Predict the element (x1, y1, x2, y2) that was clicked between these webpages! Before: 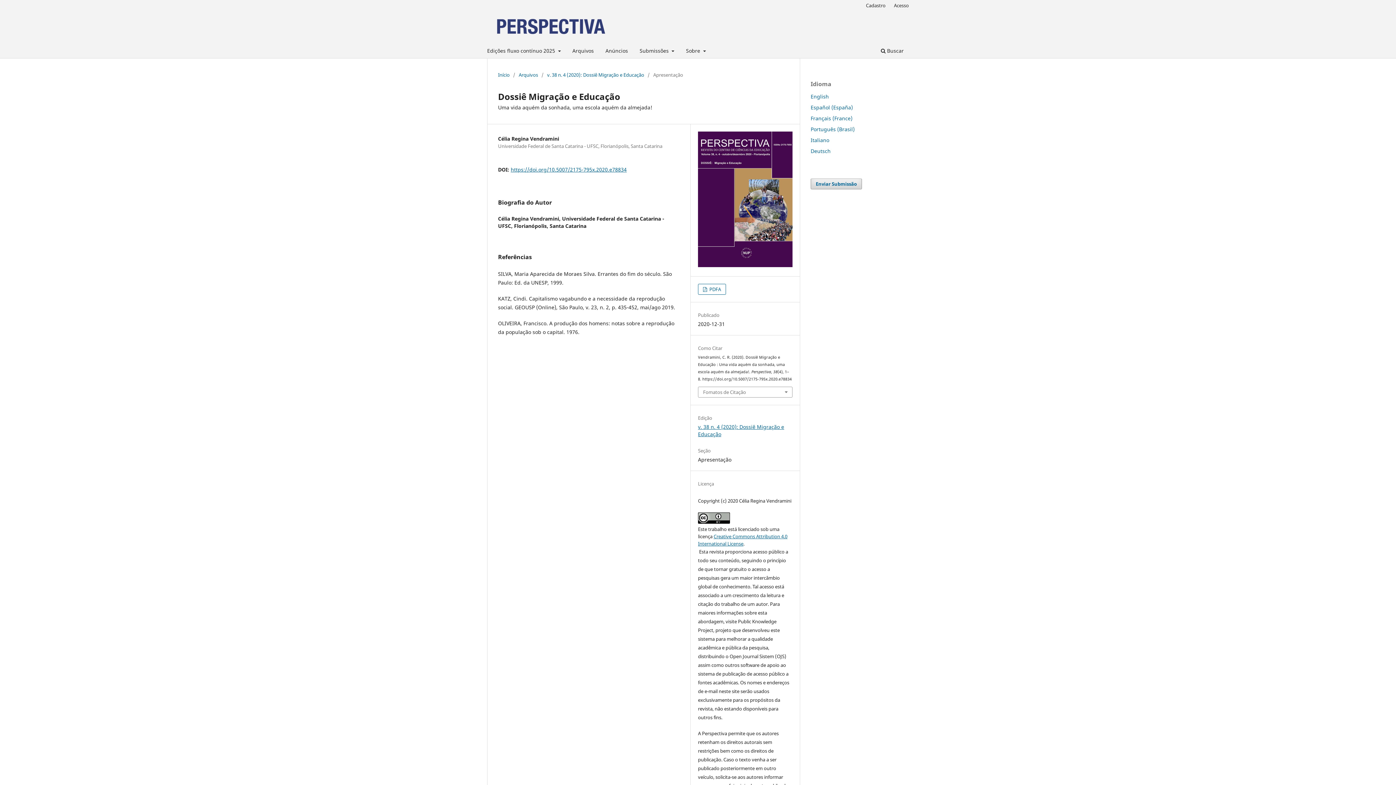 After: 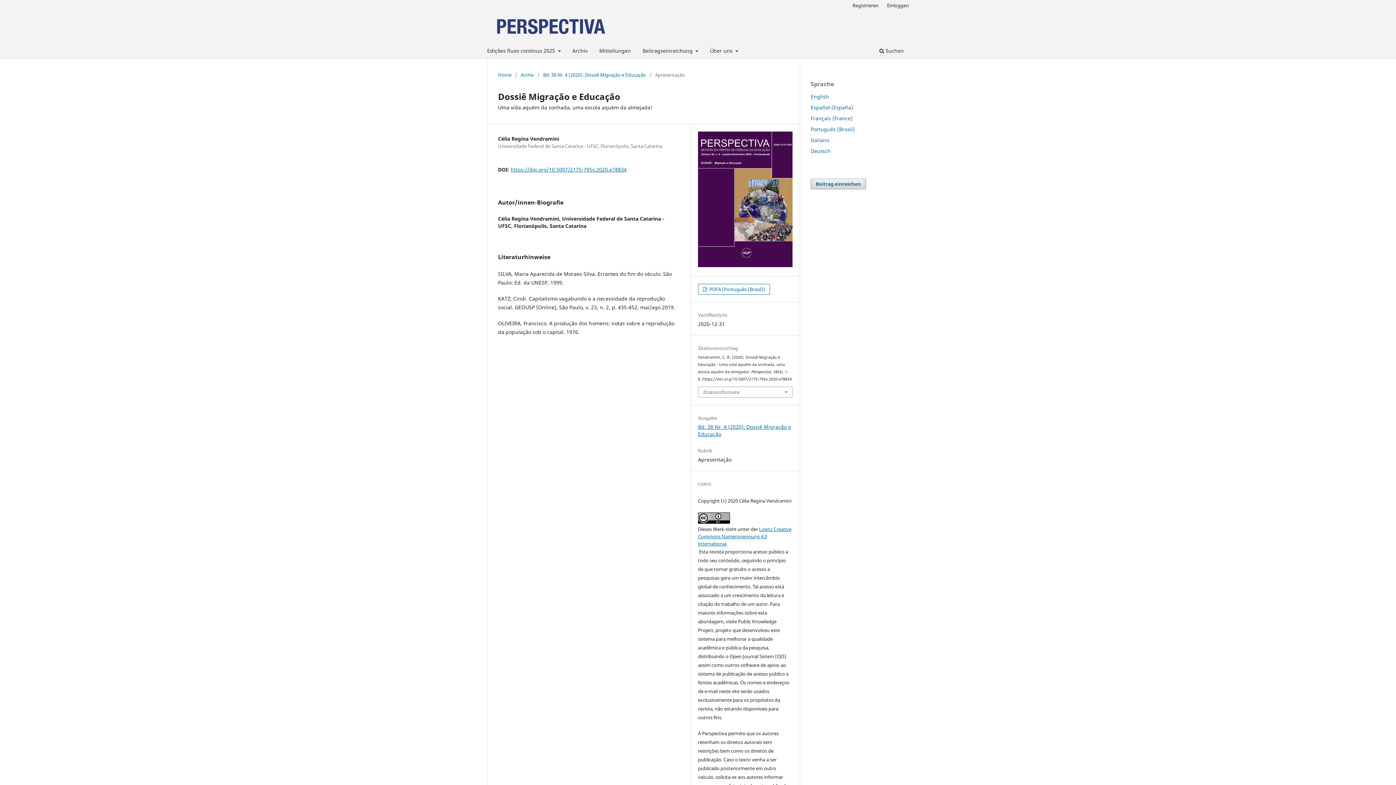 Action: bbox: (810, 147, 830, 154) label: Deutsch